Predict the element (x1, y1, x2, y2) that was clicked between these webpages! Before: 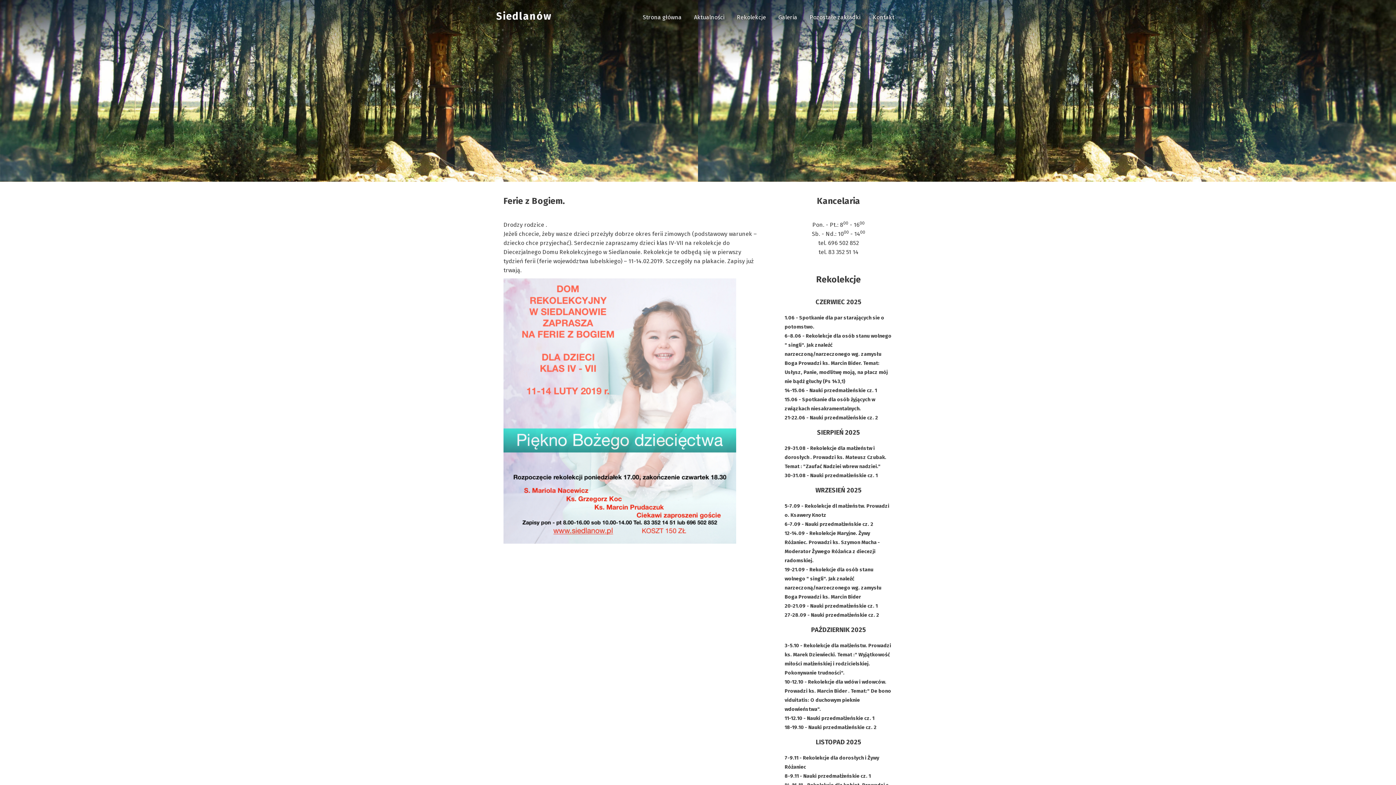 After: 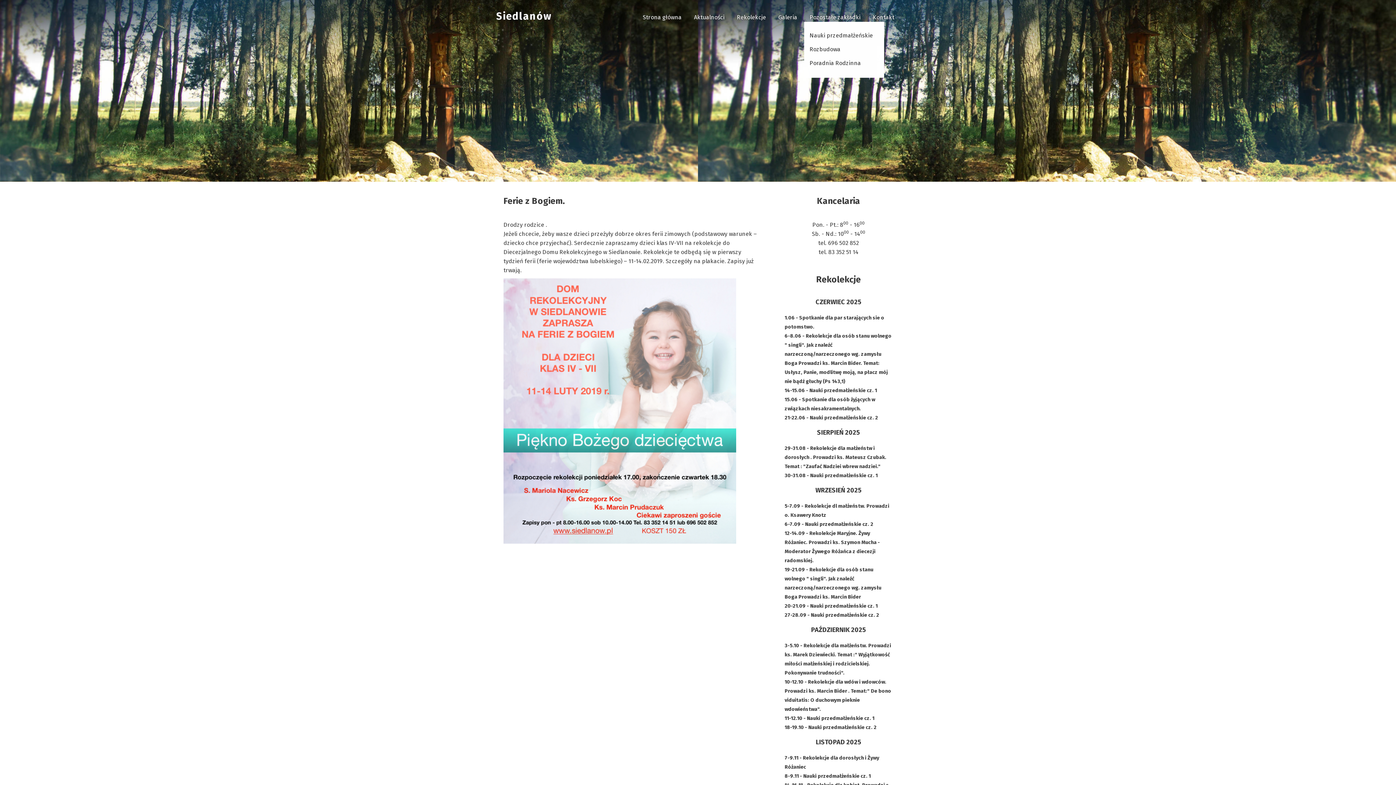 Action: label: Pozostałe zakładki bbox: (804, 10, 866, 24)